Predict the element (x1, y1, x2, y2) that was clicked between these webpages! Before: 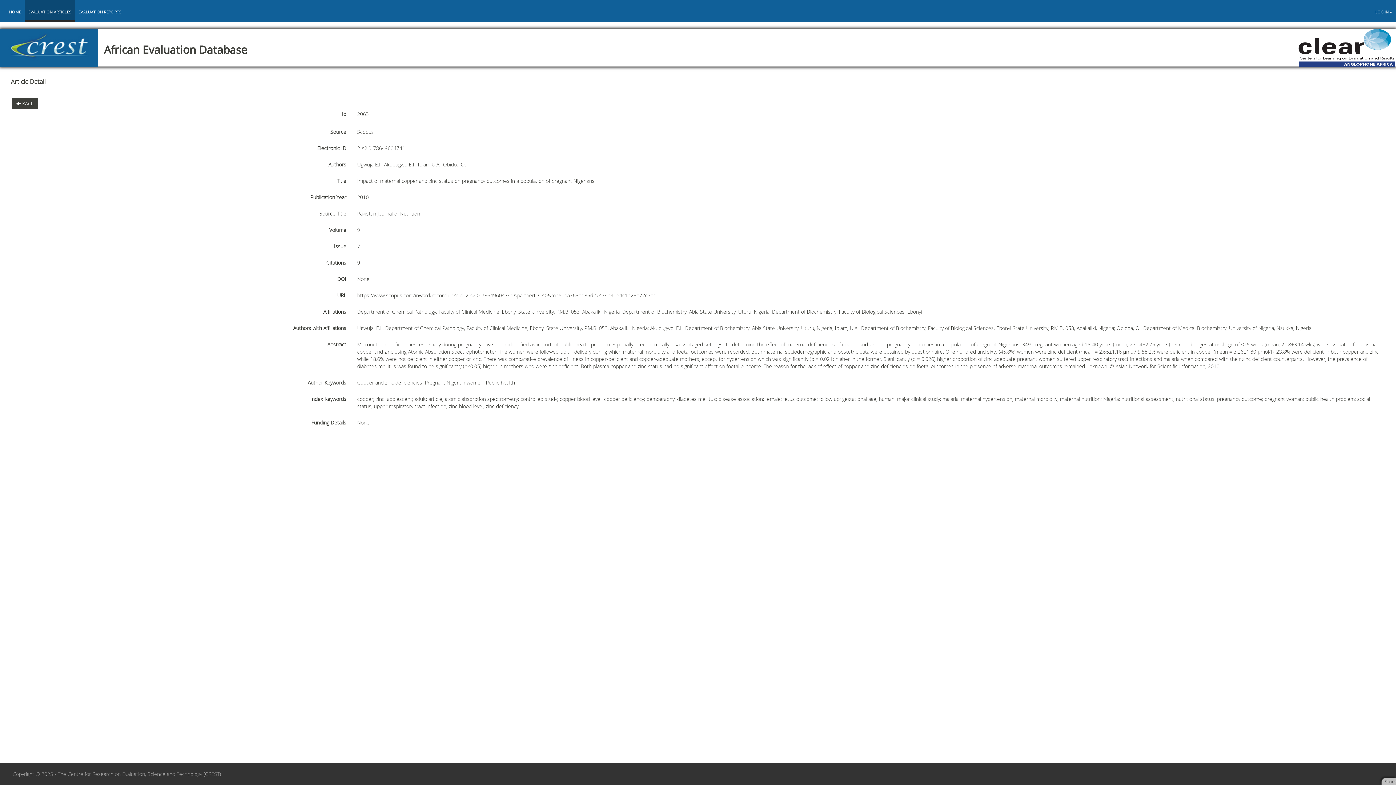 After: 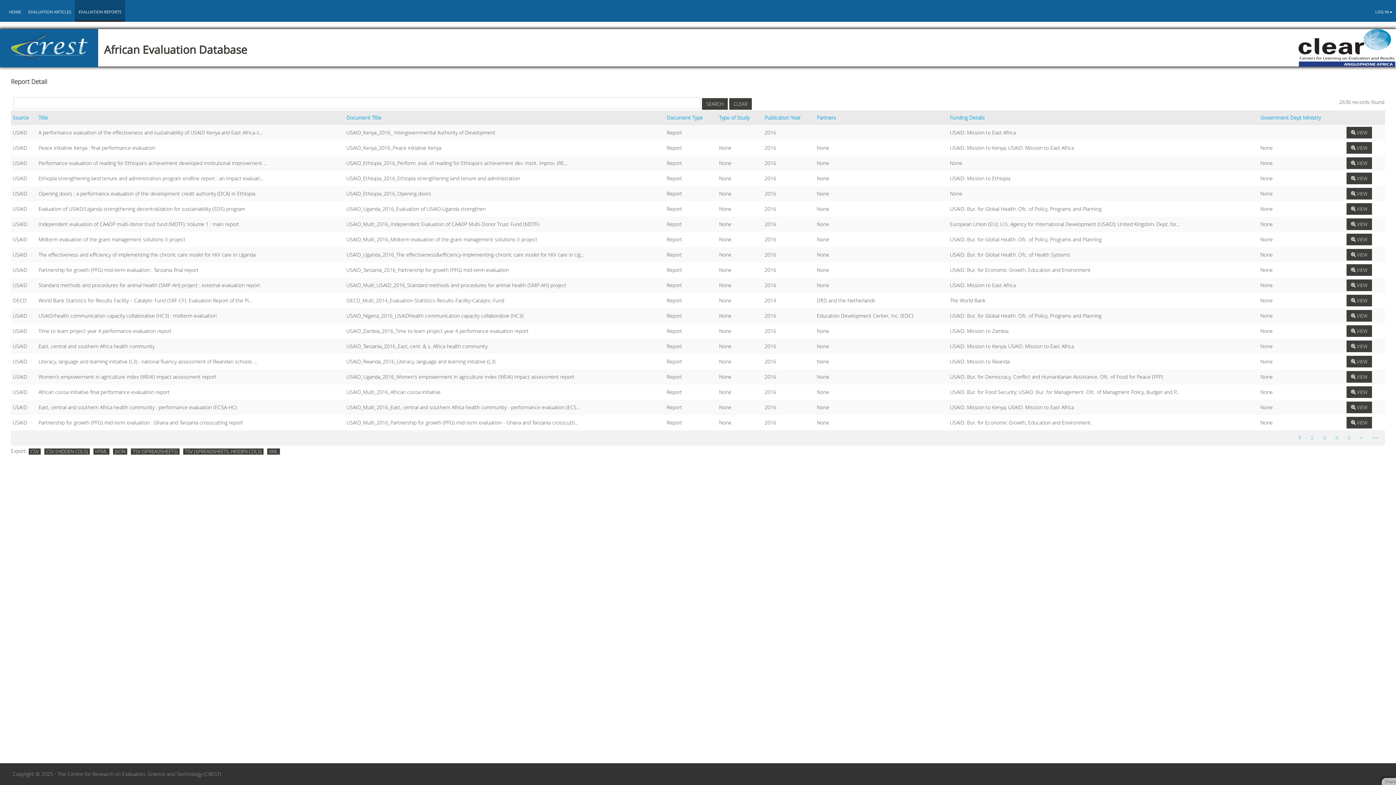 Action: bbox: (74, 0, 125, 23) label: EVALUATION REPORTS